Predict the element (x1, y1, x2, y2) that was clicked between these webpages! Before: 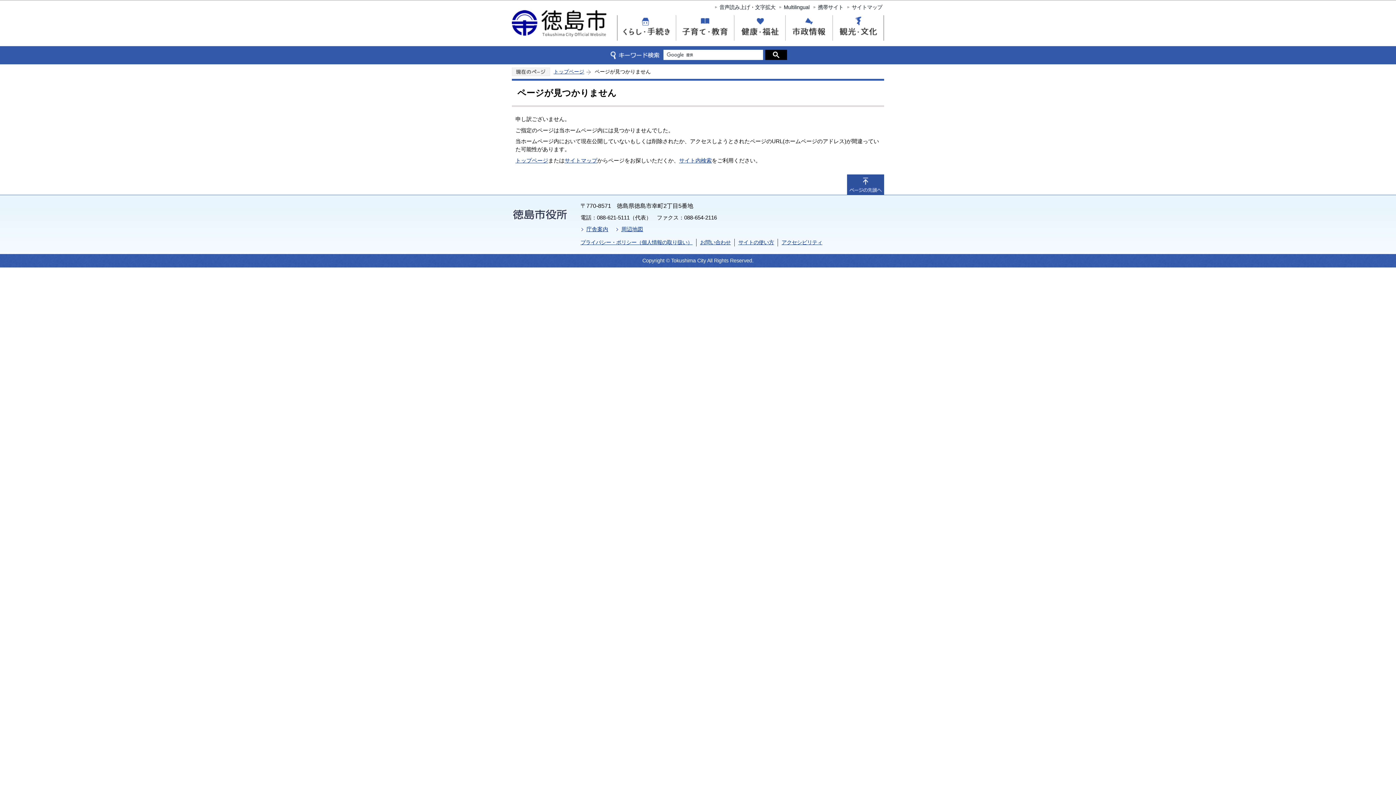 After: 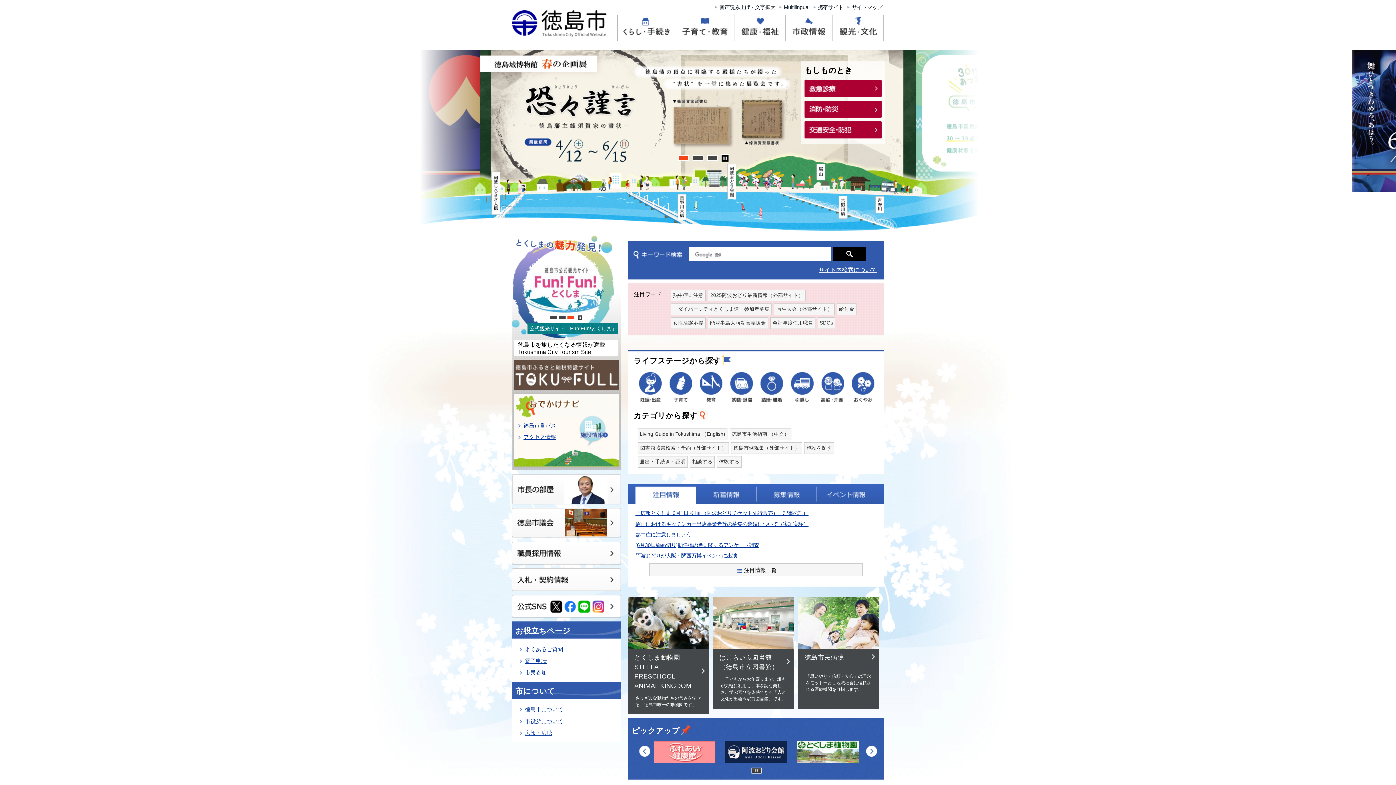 Action: label: トップページ bbox: (515, 157, 548, 163)